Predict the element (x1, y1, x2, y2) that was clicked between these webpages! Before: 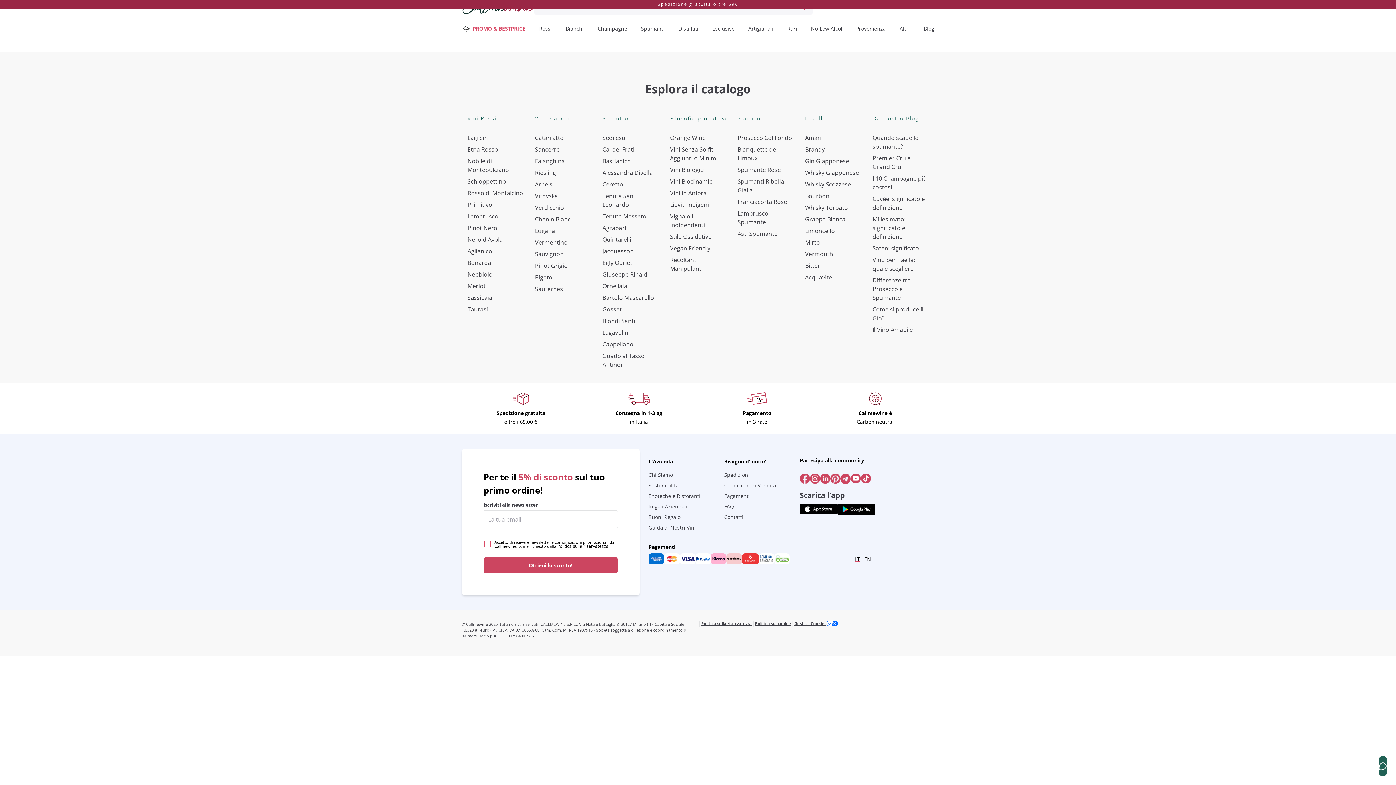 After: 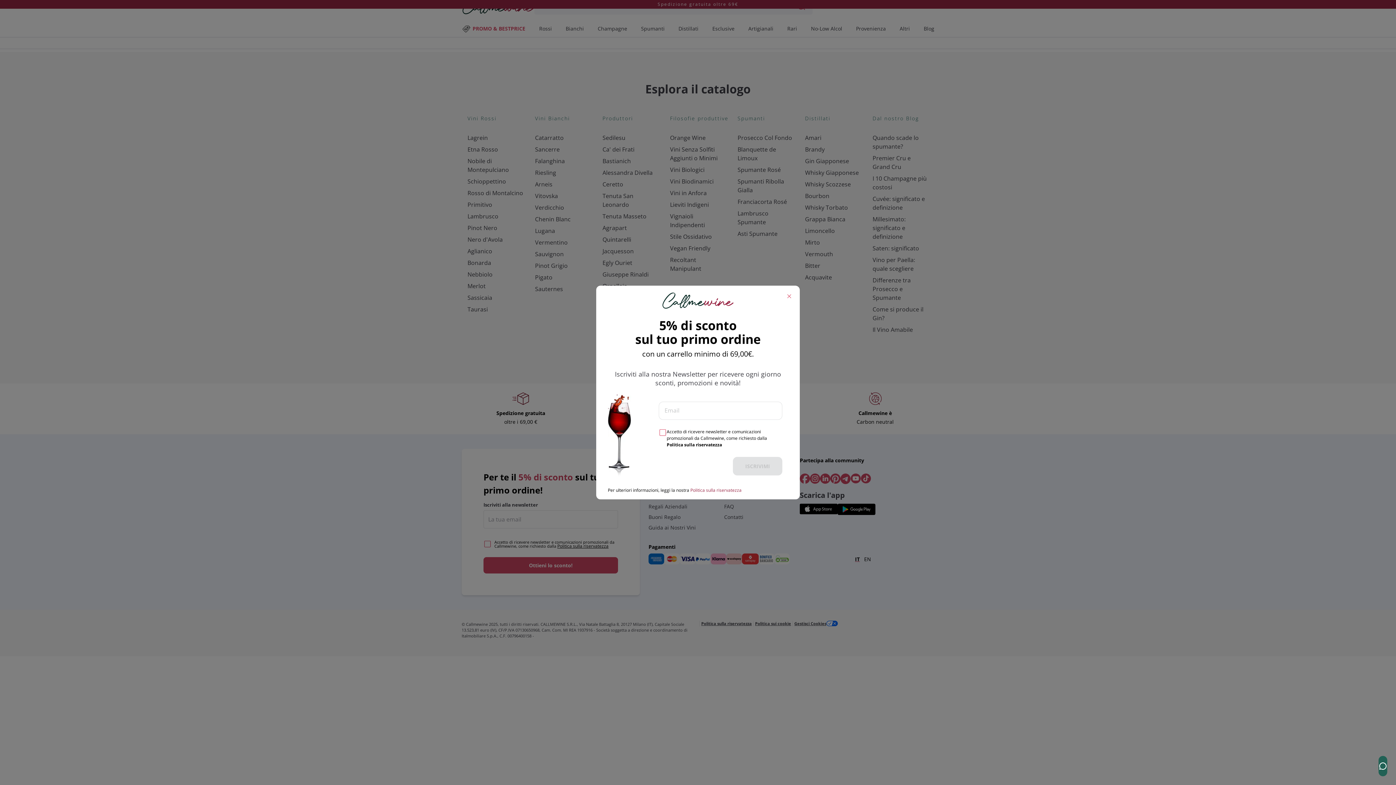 Action: bbox: (667, 177, 729, 185) label: Vini Biodinamici